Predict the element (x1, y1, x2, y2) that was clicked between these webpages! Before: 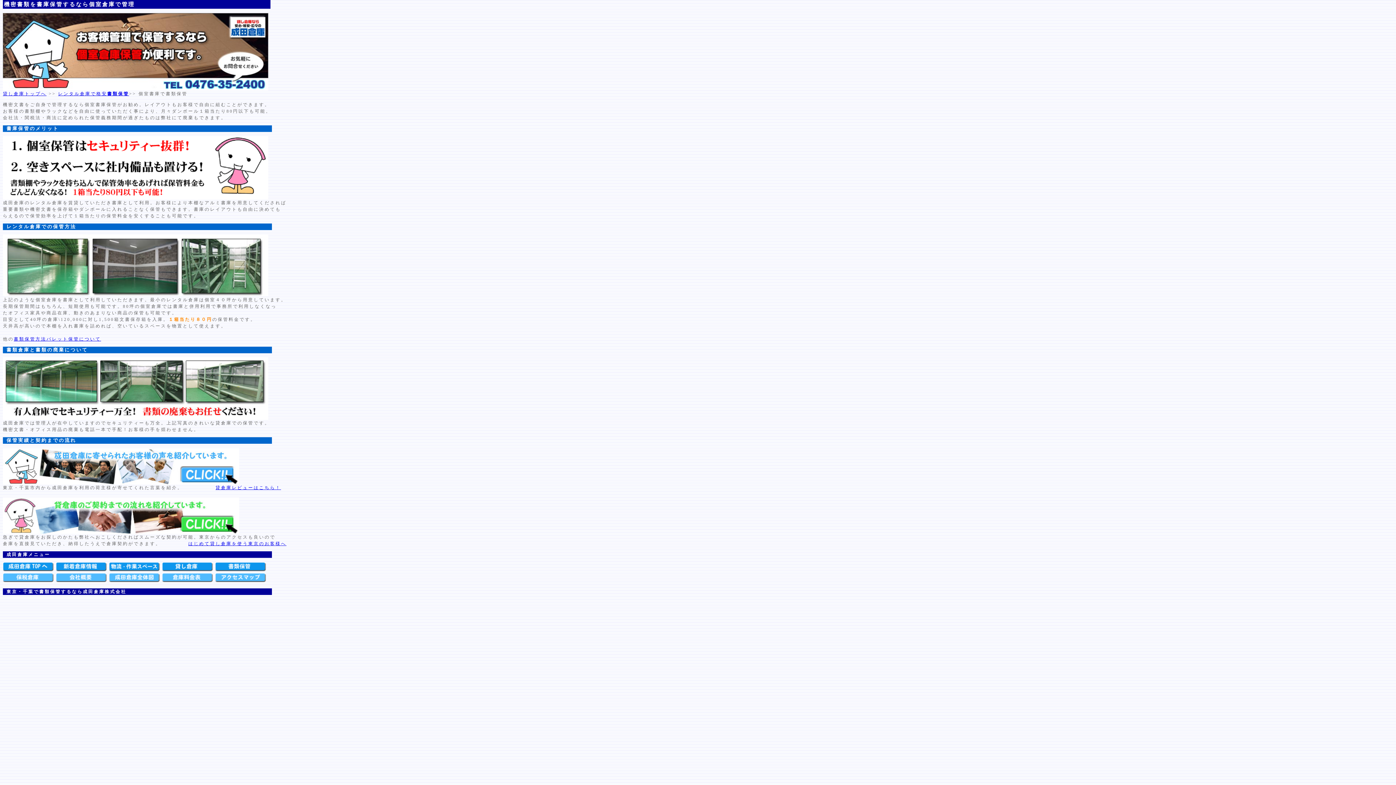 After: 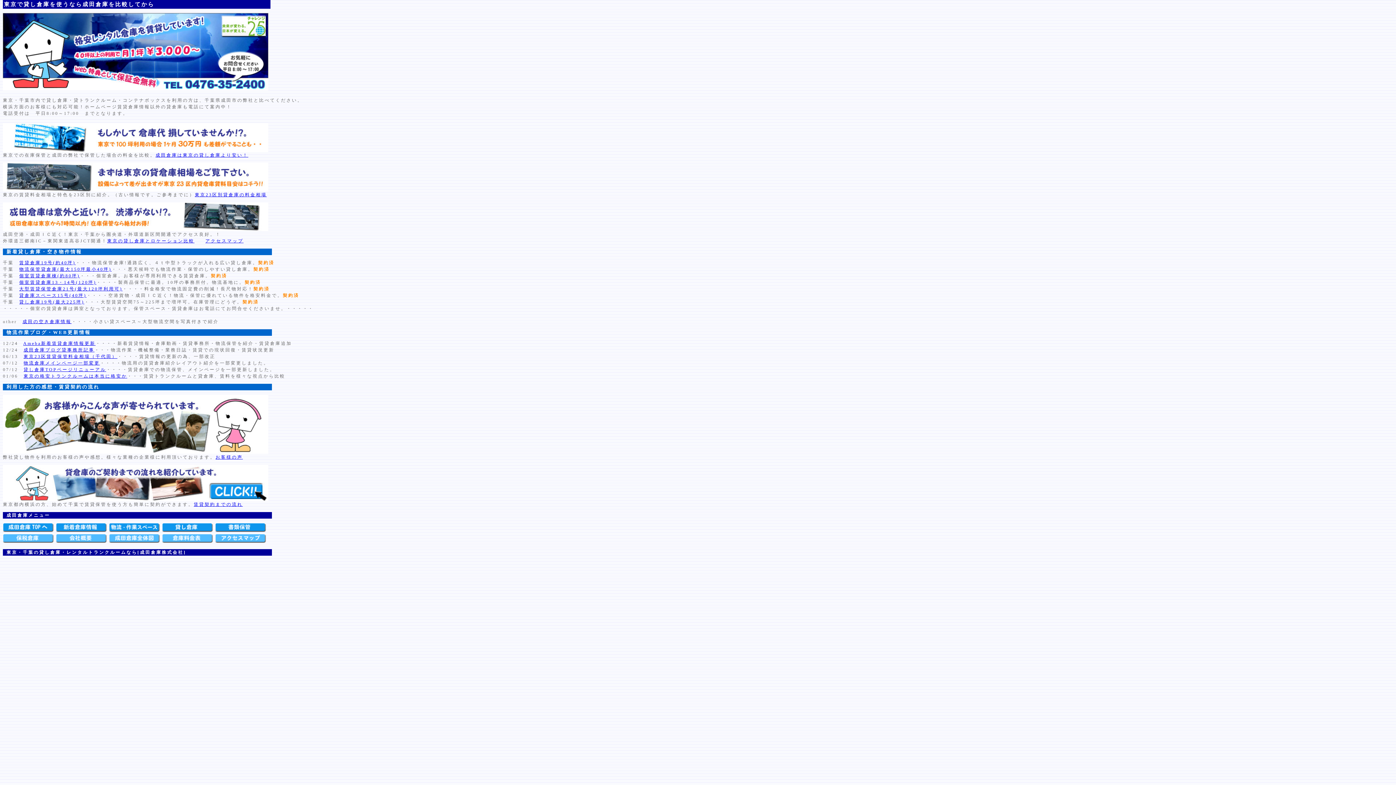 Action: bbox: (2, 567, 53, 572)